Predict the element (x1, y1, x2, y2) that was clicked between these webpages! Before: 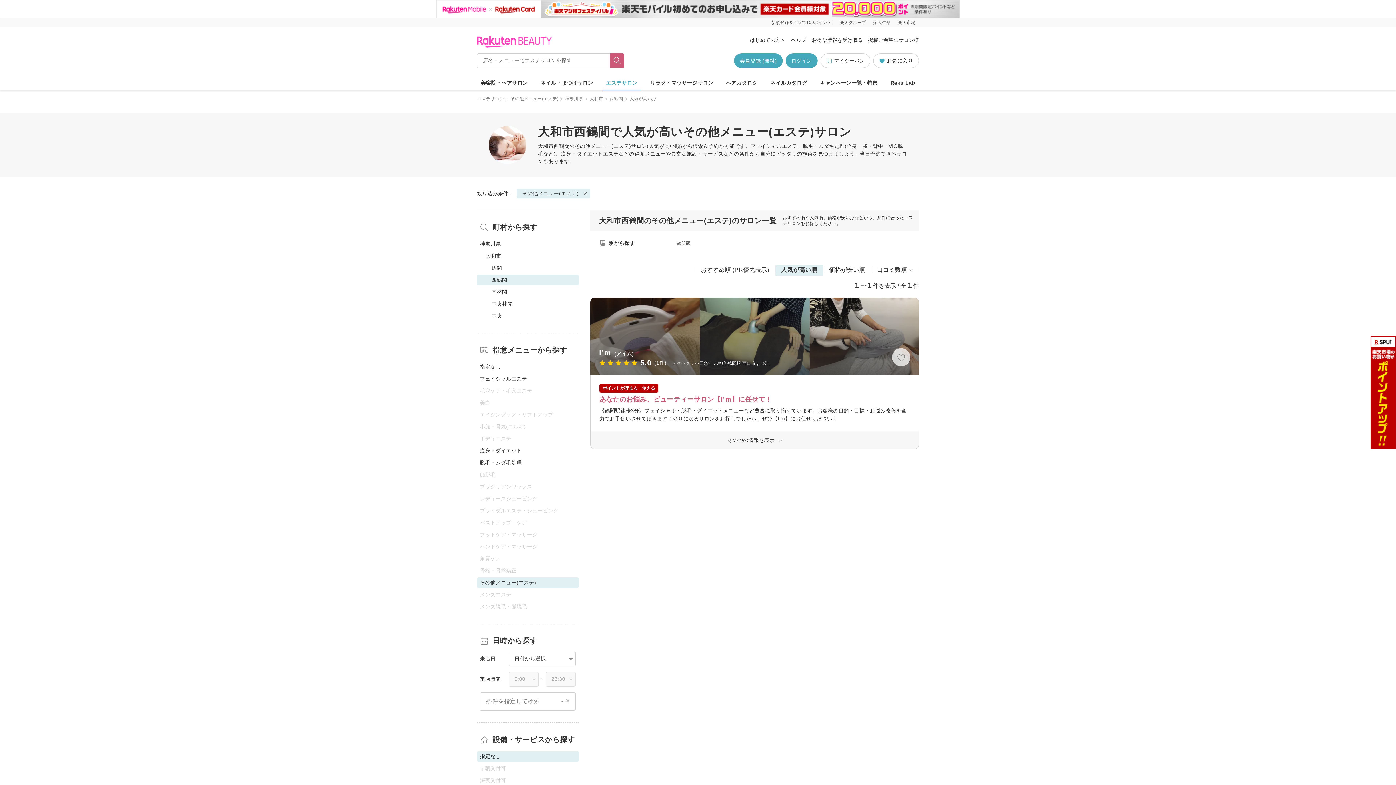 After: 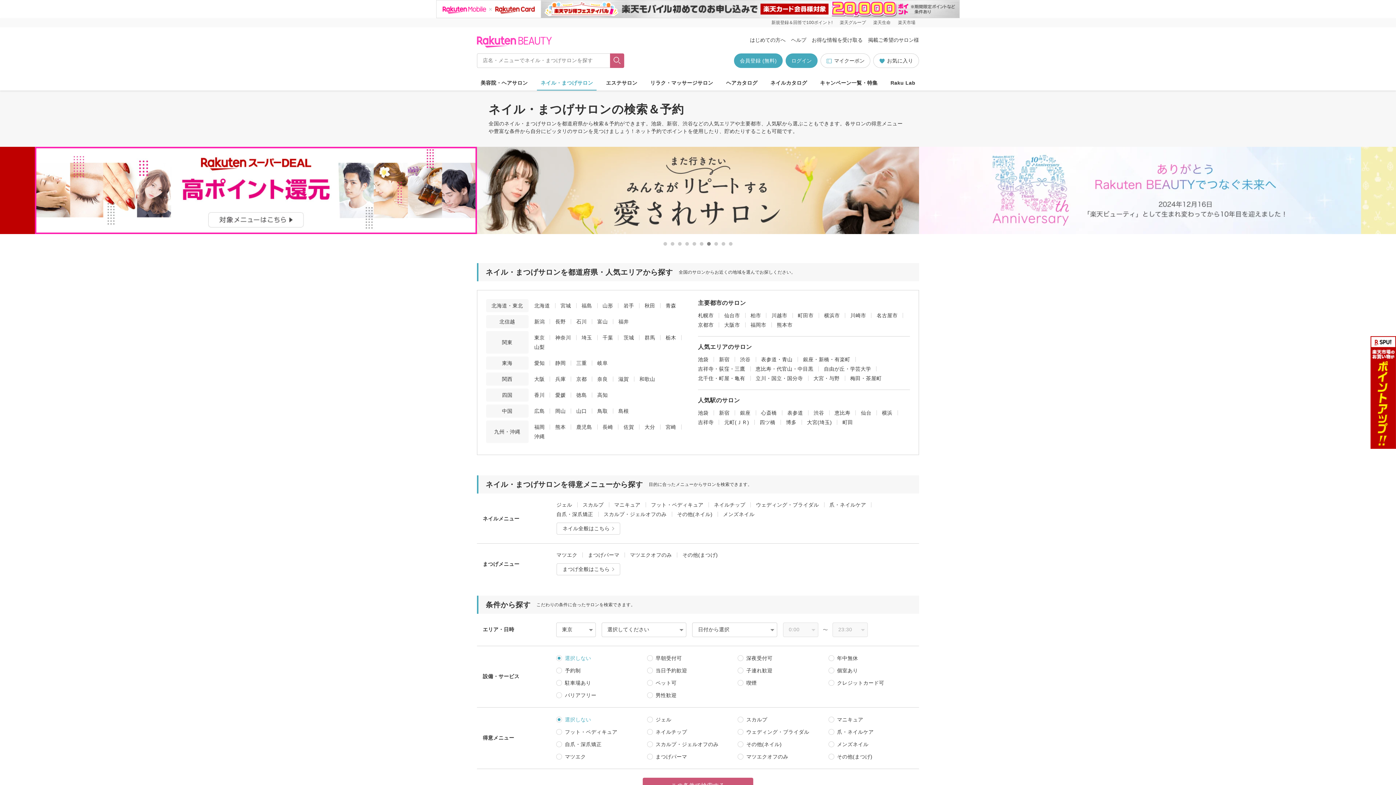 Action: bbox: (537, 75, 596, 90) label: ネイル・まつげサロン